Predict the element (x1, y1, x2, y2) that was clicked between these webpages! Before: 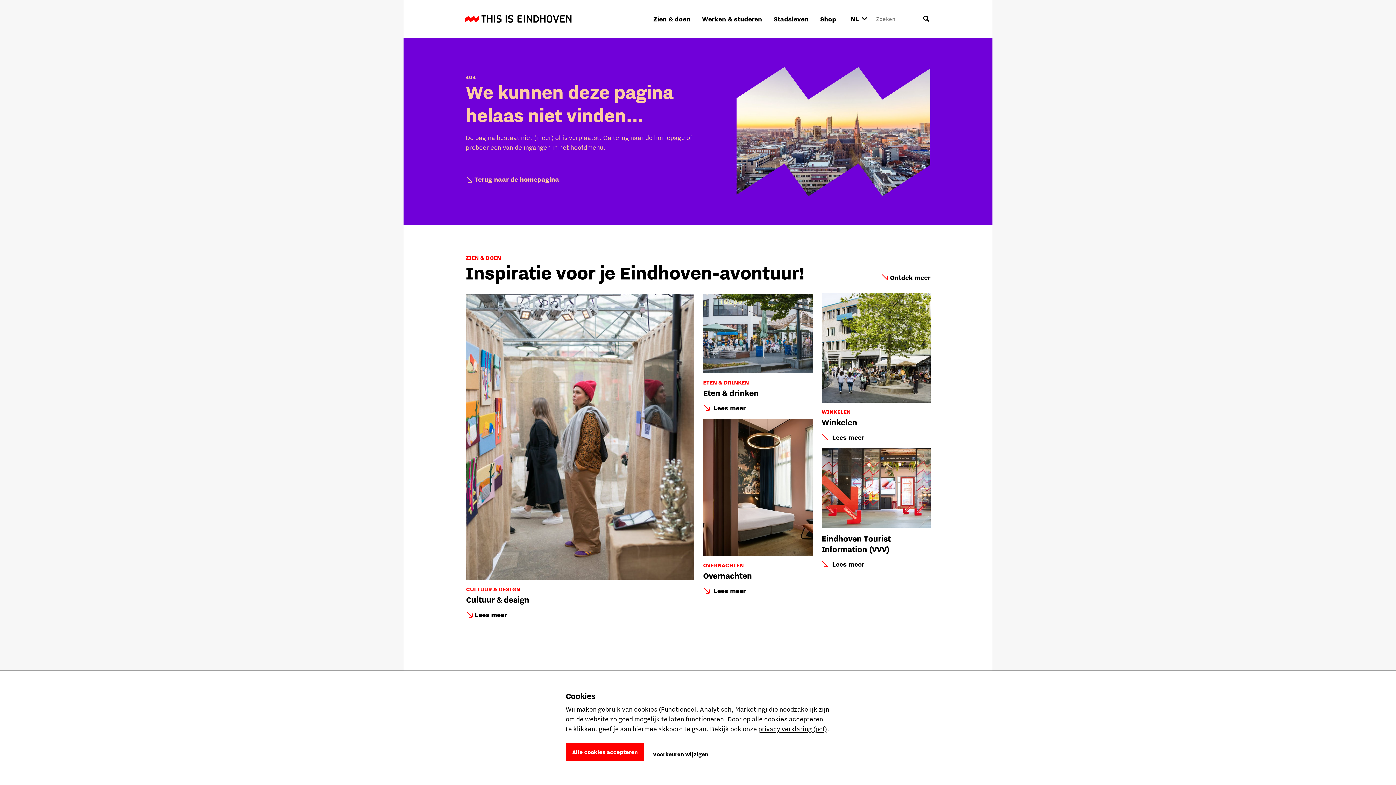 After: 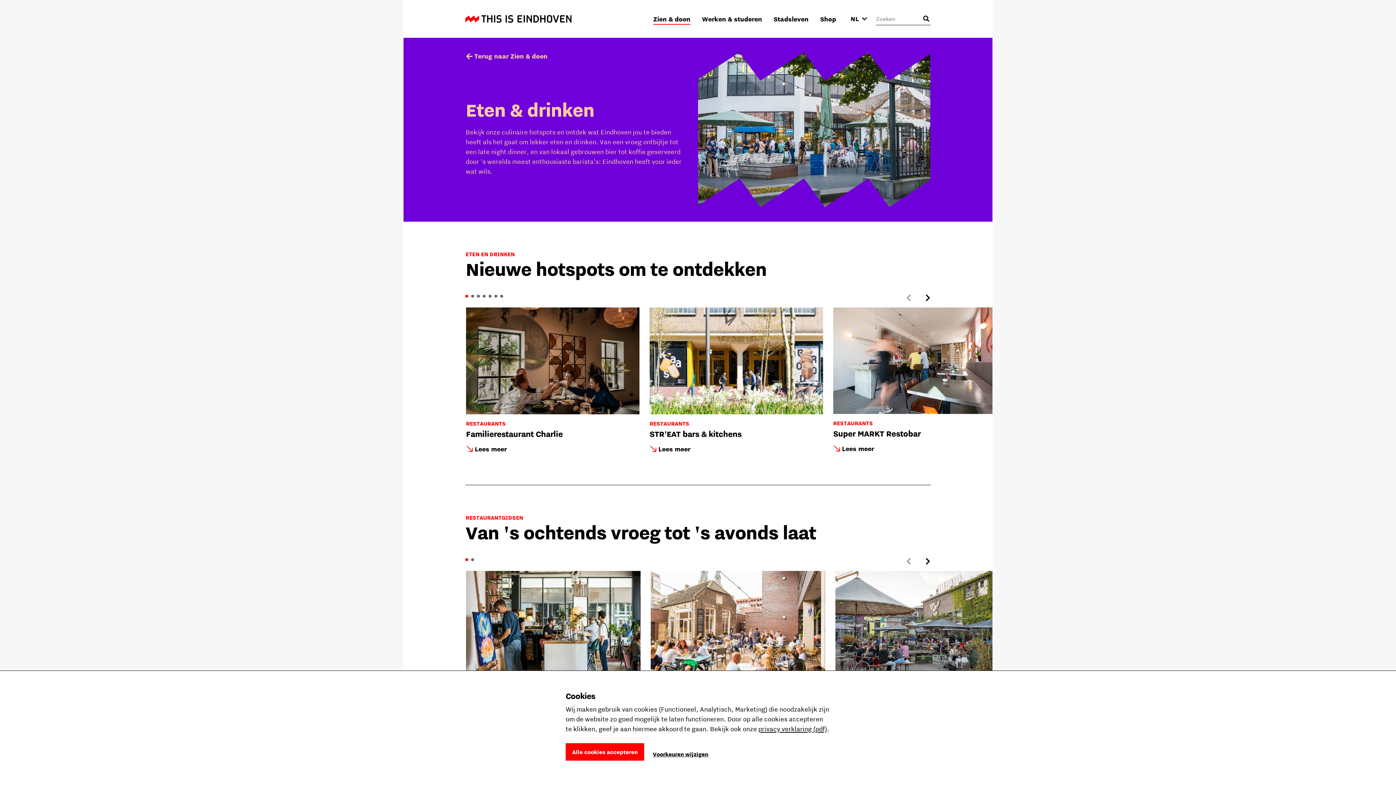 Action: label: ETEN & DRINKEN
Eten & drinken
 Lees meer bbox: (703, 293, 813, 412)